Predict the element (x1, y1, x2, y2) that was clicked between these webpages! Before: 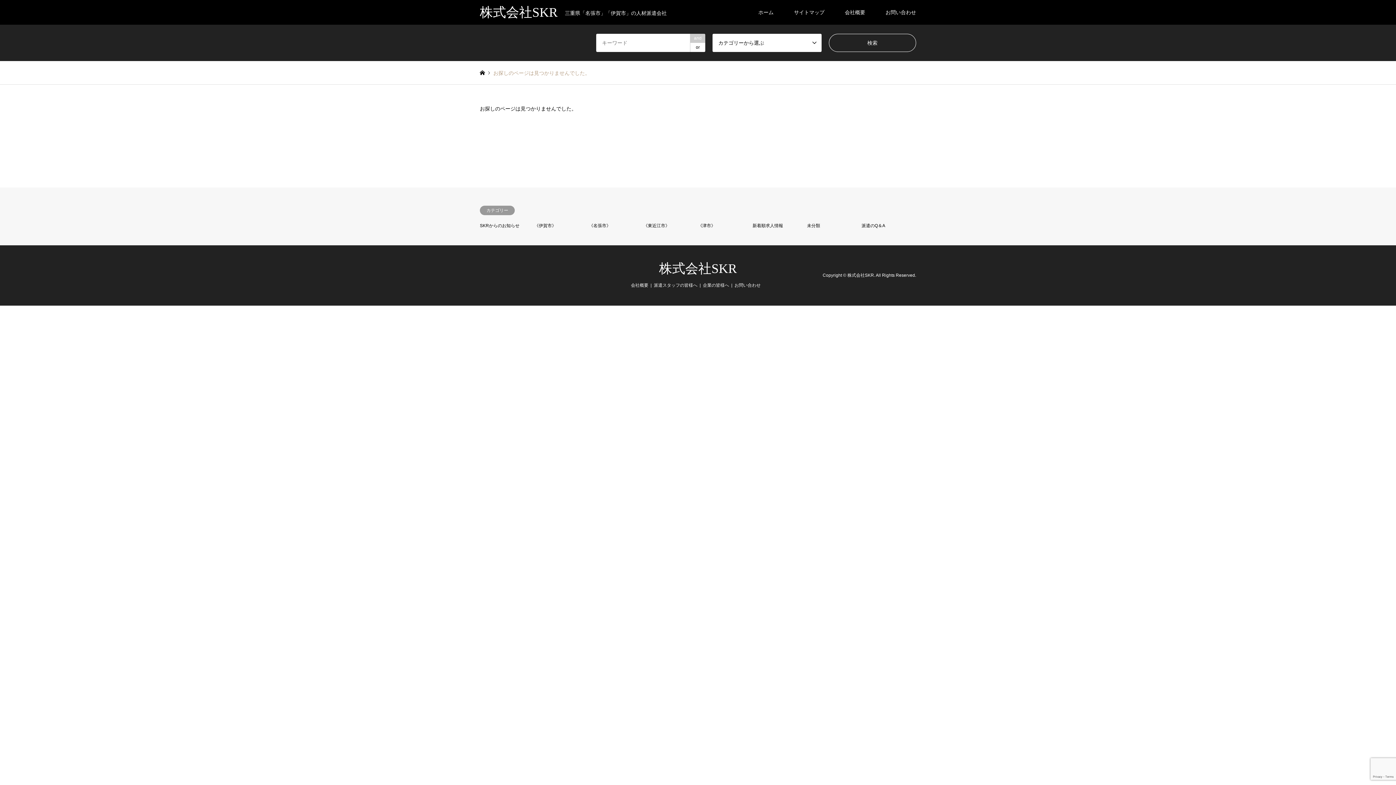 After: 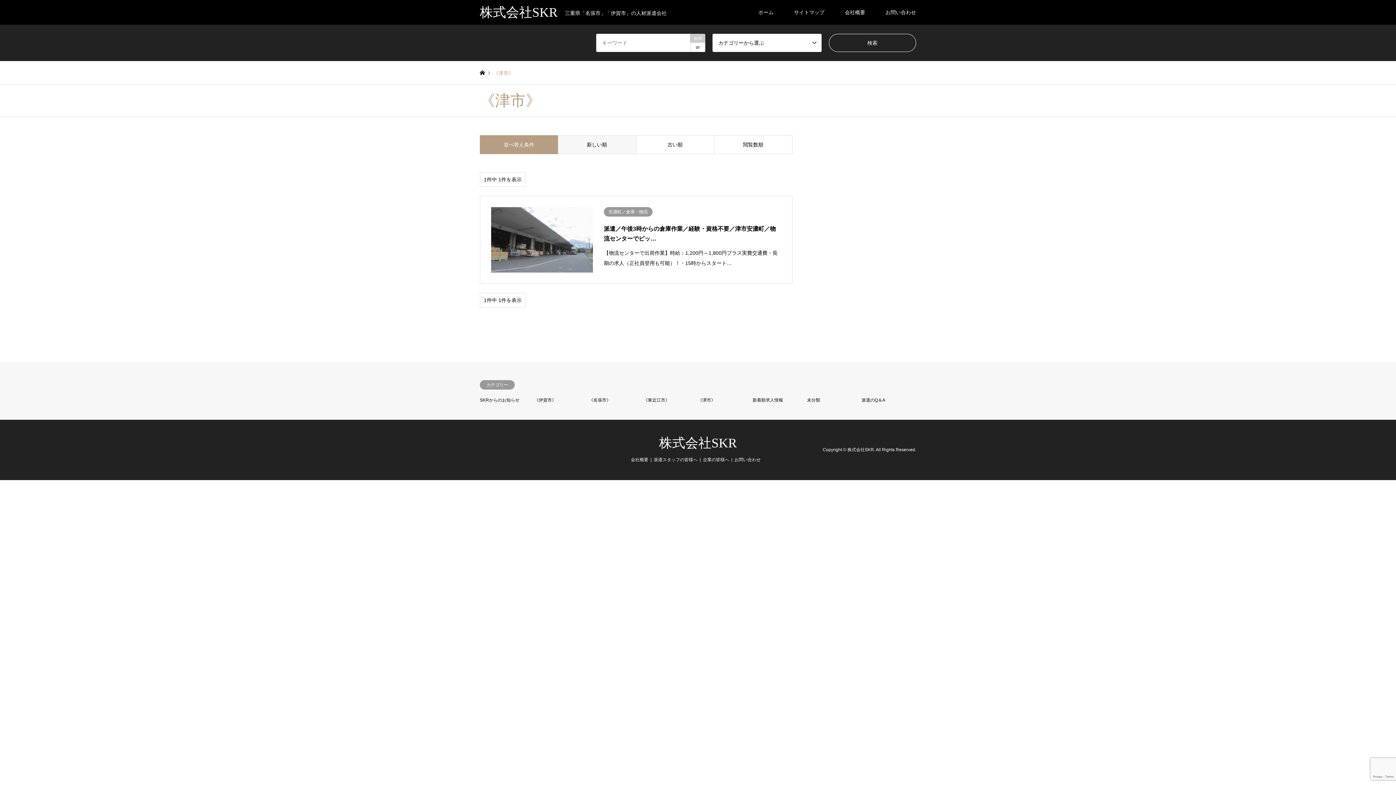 Action: bbox: (698, 223, 715, 228) label: 《津市》